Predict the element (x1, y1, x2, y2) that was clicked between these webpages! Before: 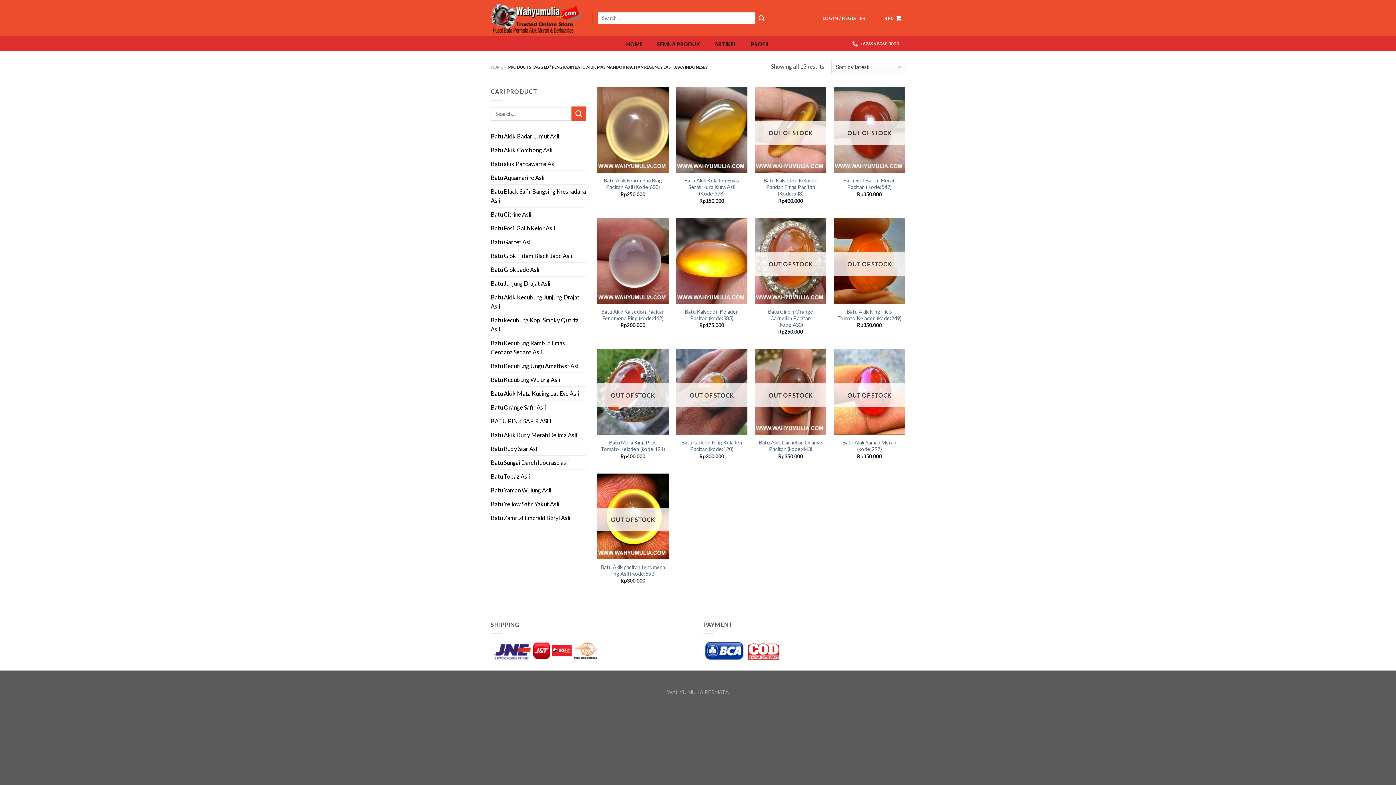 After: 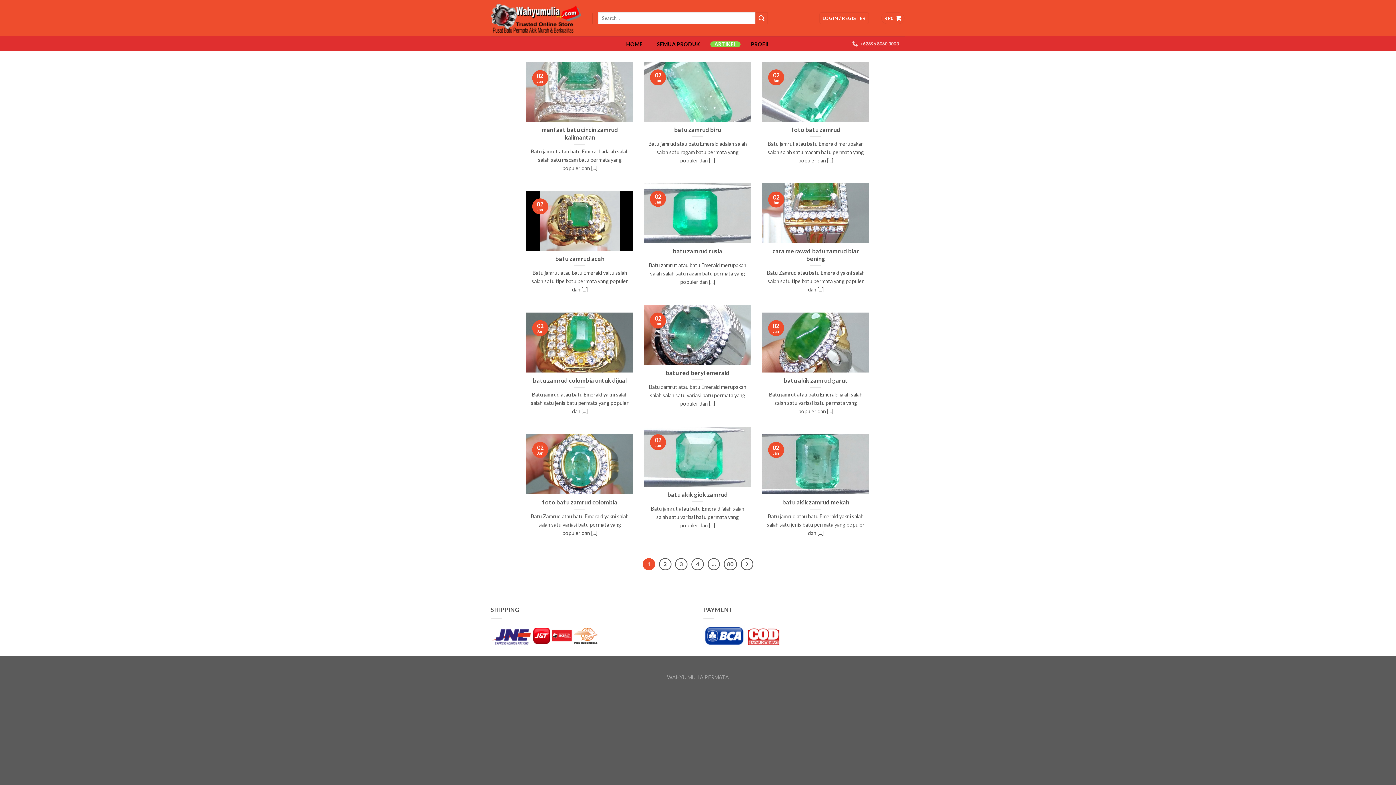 Action: bbox: (710, 41, 740, 47) label: ARTIKEL